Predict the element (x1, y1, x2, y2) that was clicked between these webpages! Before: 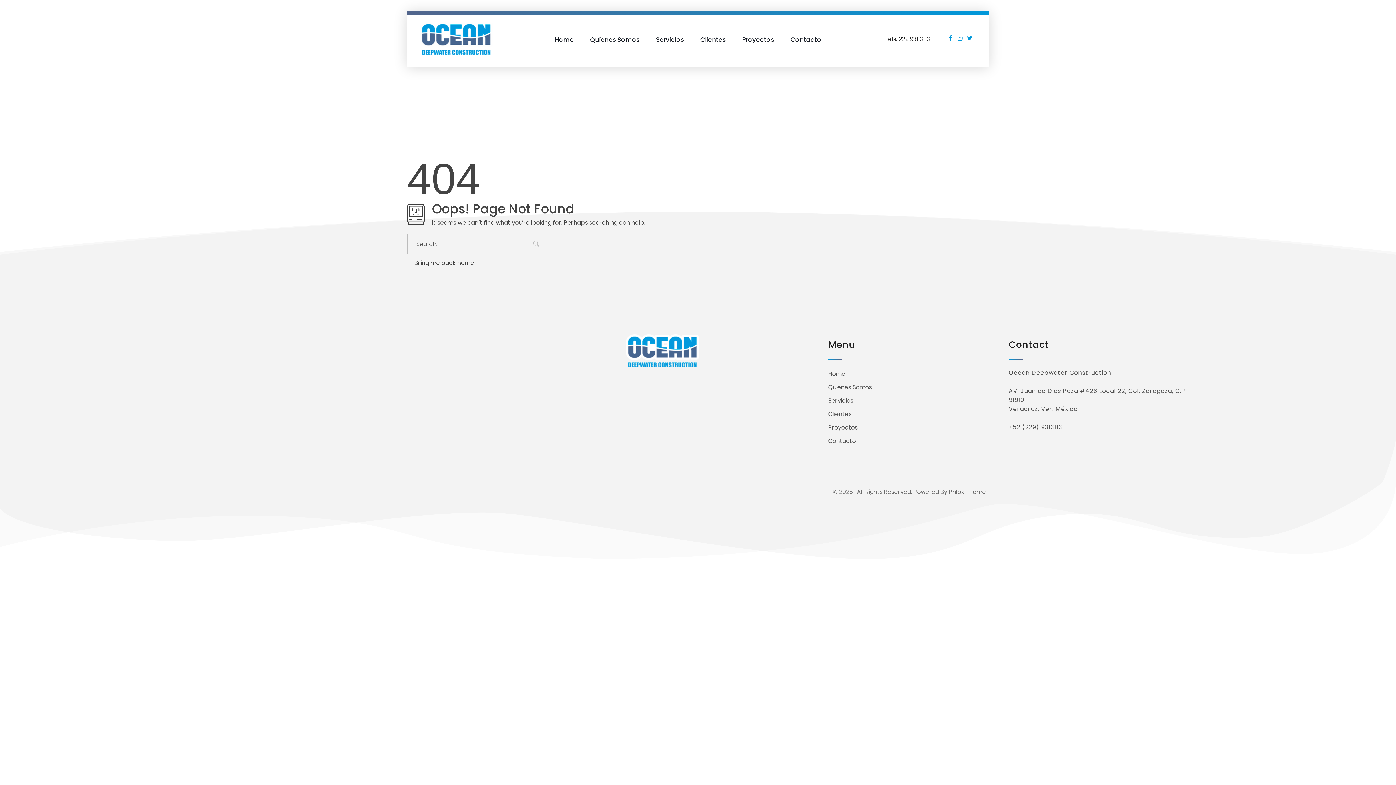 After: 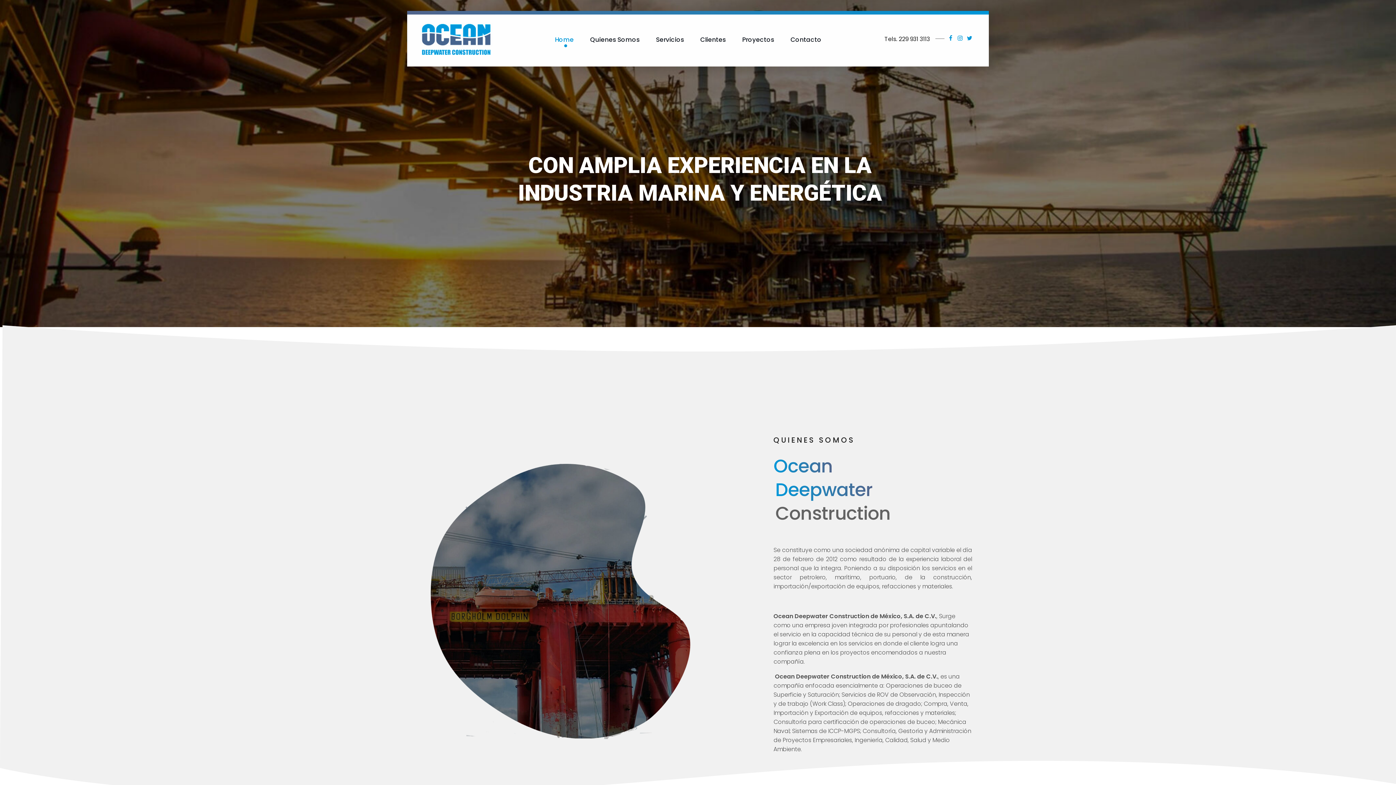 Action: label:  Bring me back home bbox: (407, 258, 474, 267)